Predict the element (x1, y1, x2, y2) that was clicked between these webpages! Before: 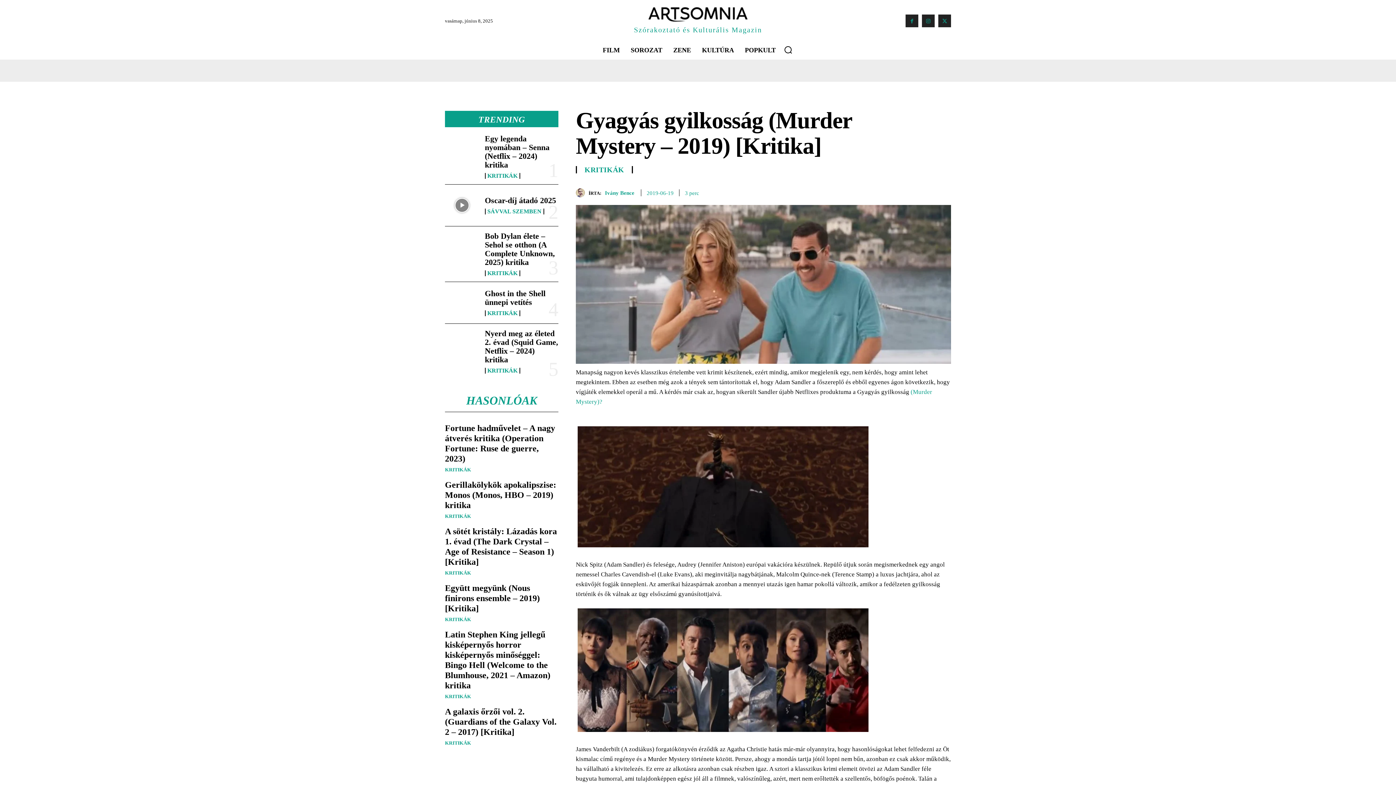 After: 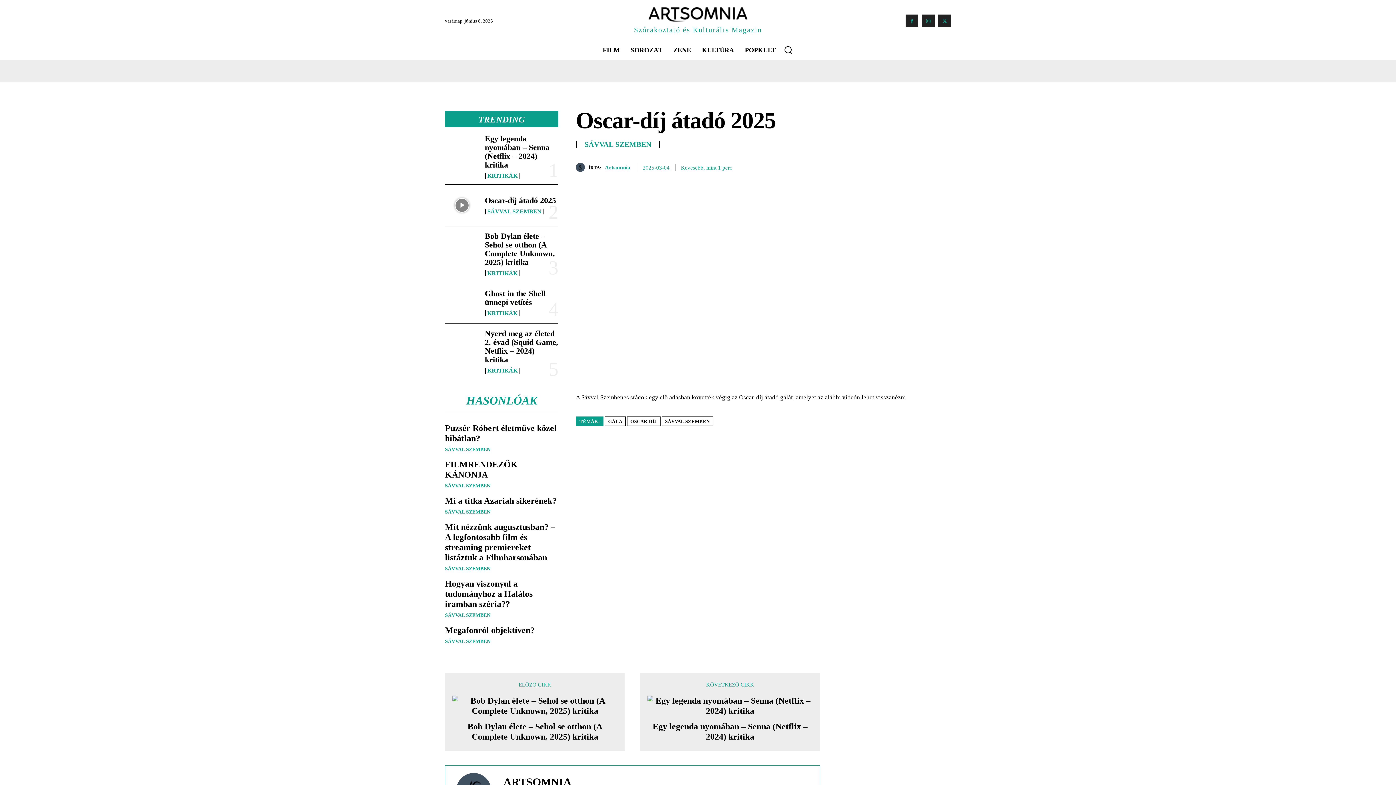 Action: label: Oscar-díj átadó 2025 bbox: (484, 196, 556, 205)